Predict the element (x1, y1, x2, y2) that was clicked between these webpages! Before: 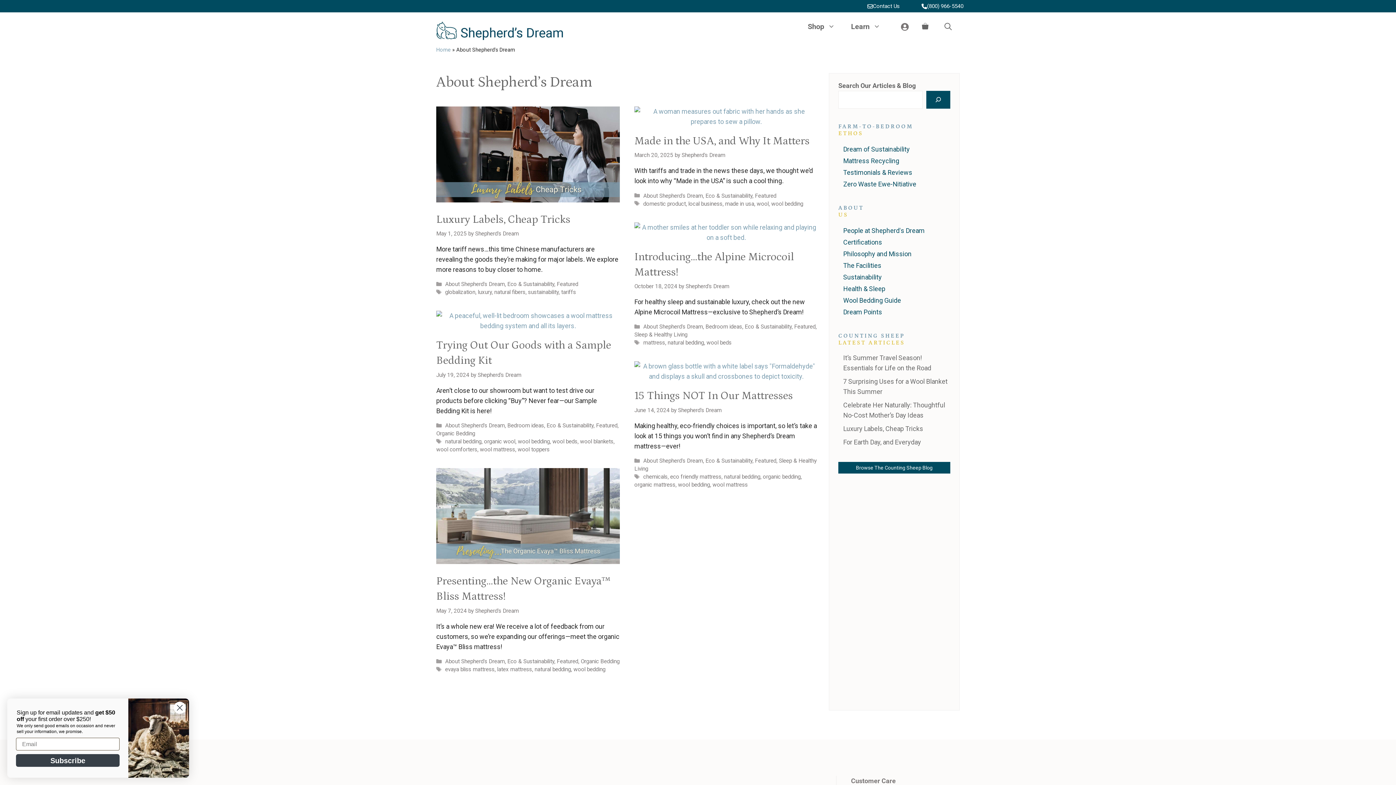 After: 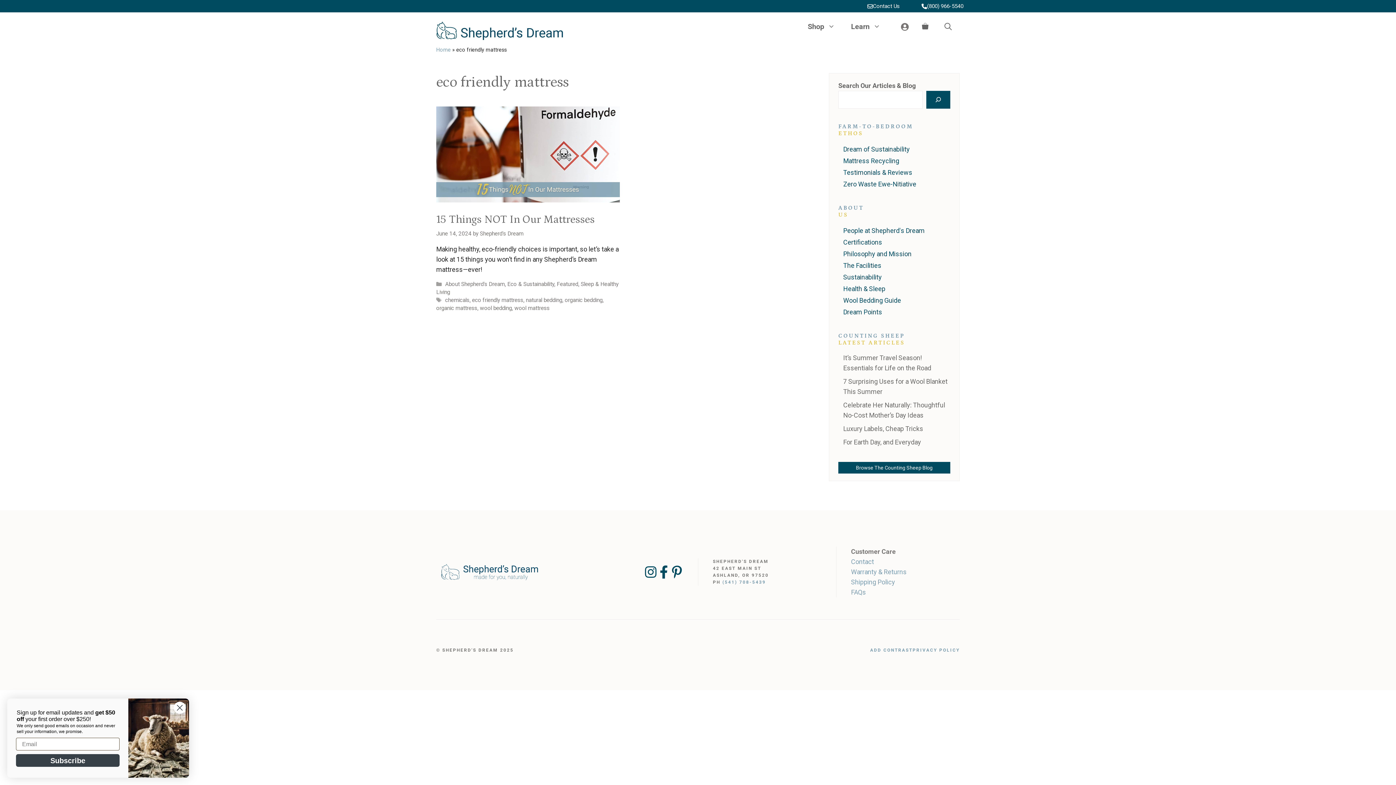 Action: label: eco friendly mattress bbox: (670, 473, 721, 480)